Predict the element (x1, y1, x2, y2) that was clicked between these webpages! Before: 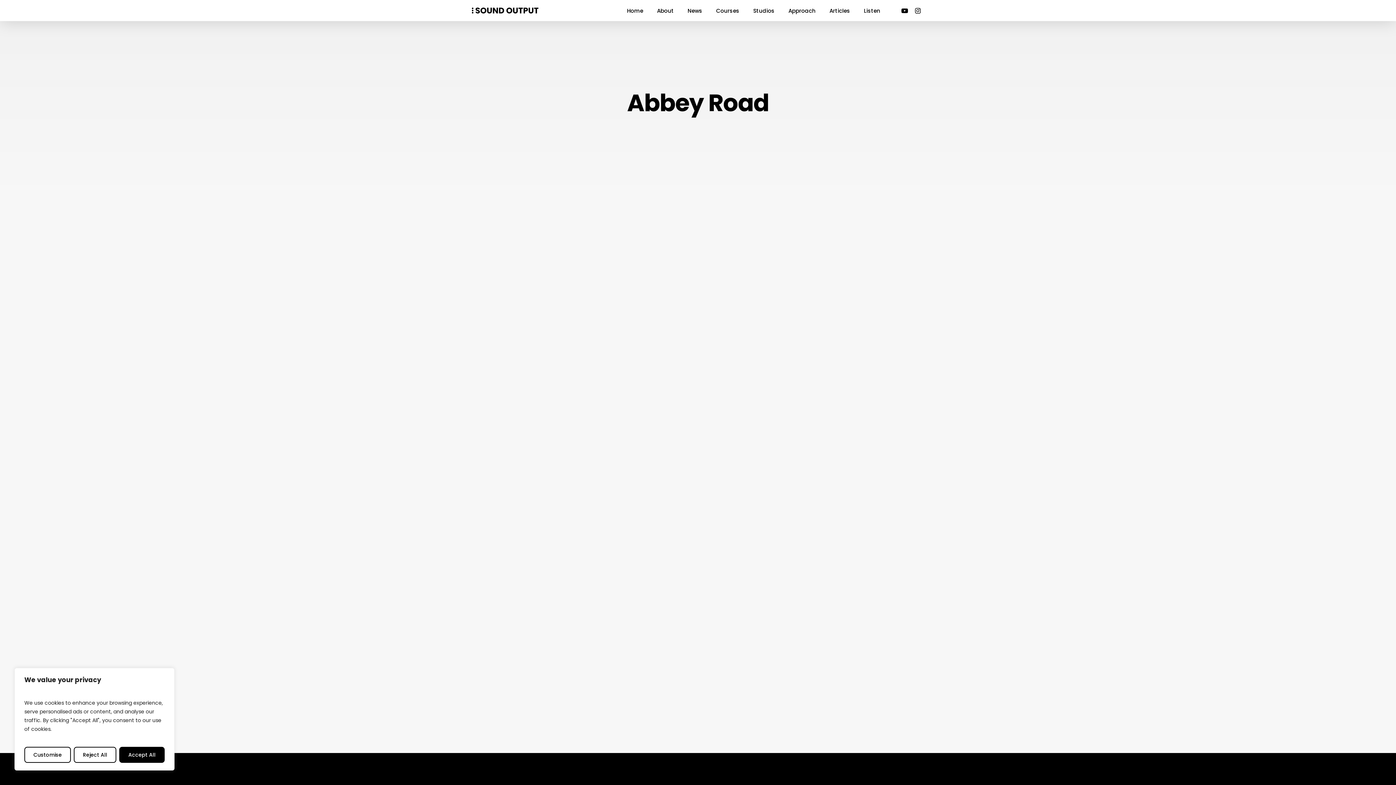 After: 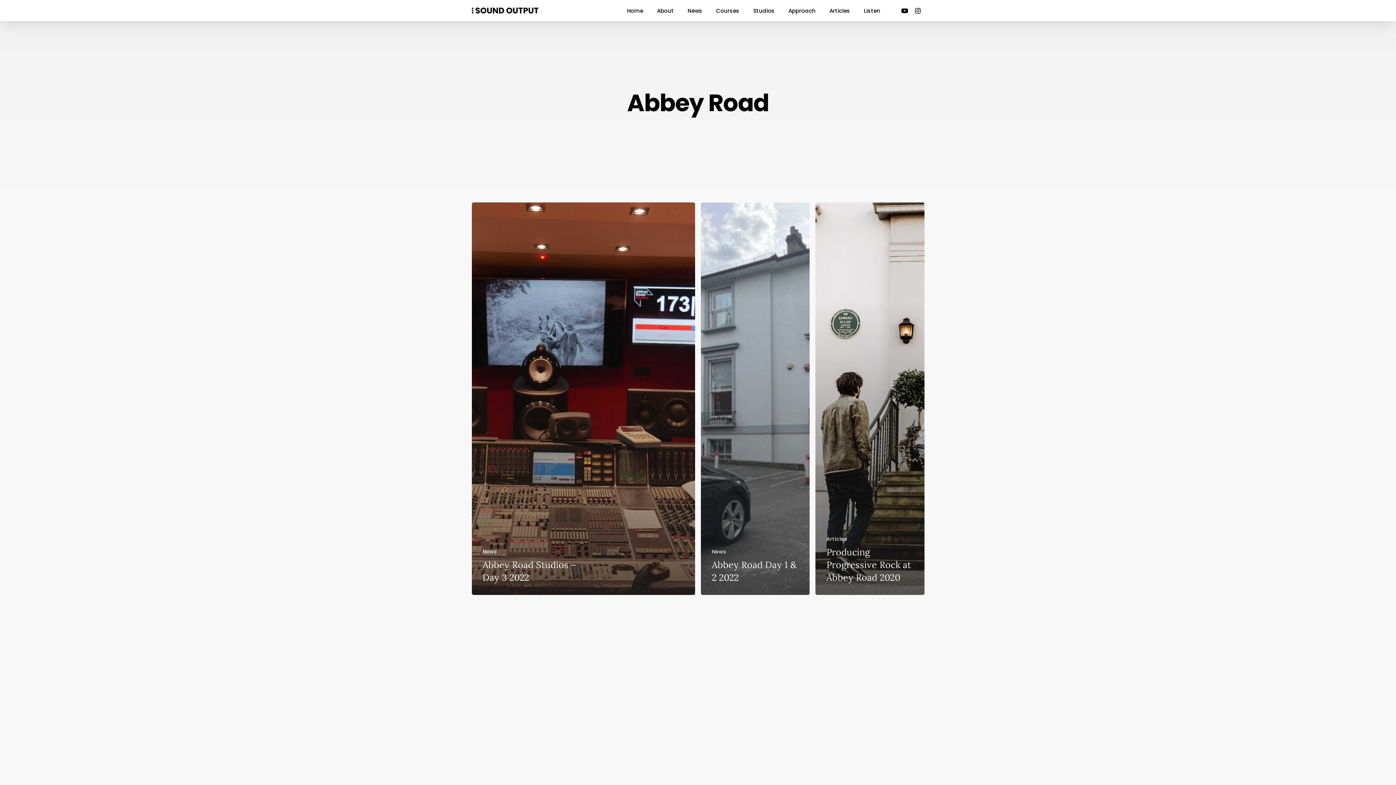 Action: bbox: (119, 747, 164, 763) label: Accept All